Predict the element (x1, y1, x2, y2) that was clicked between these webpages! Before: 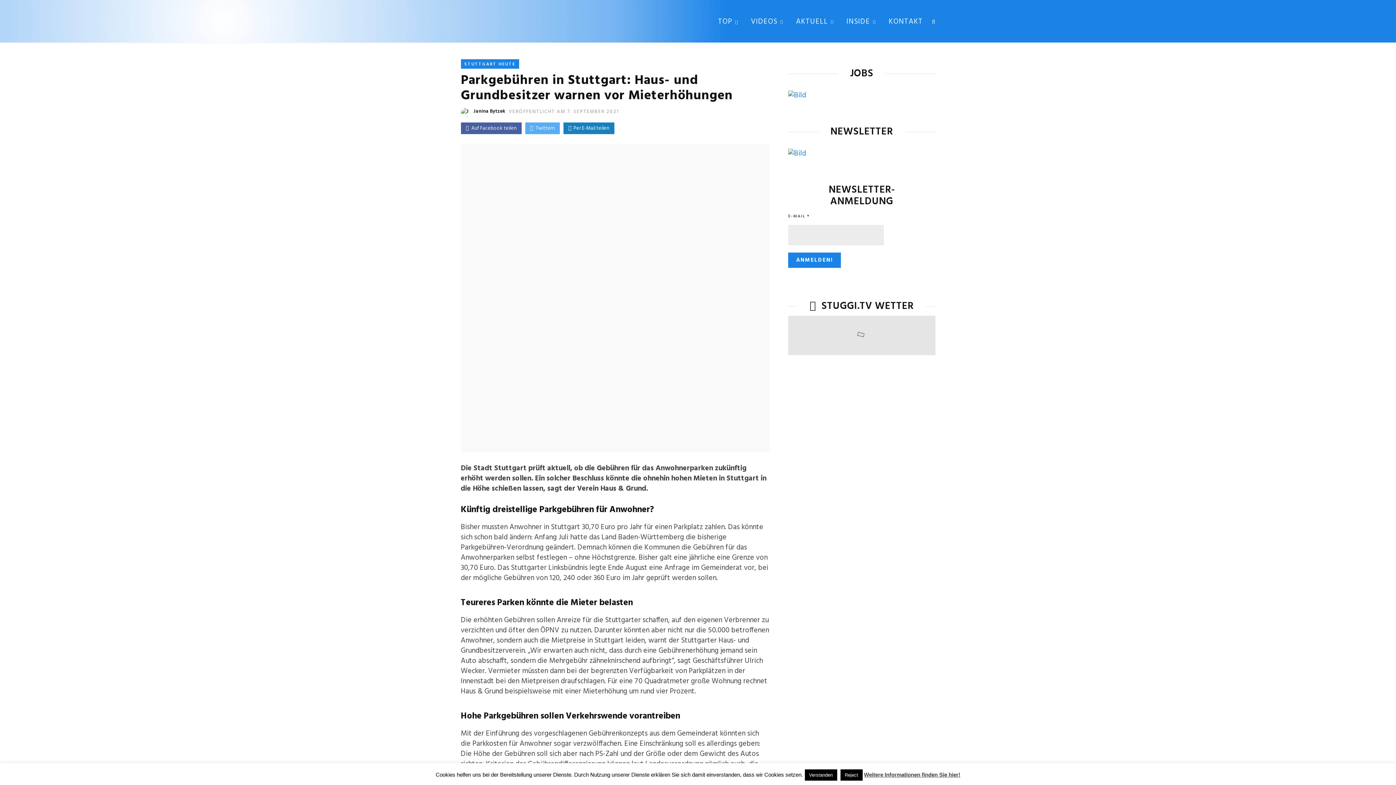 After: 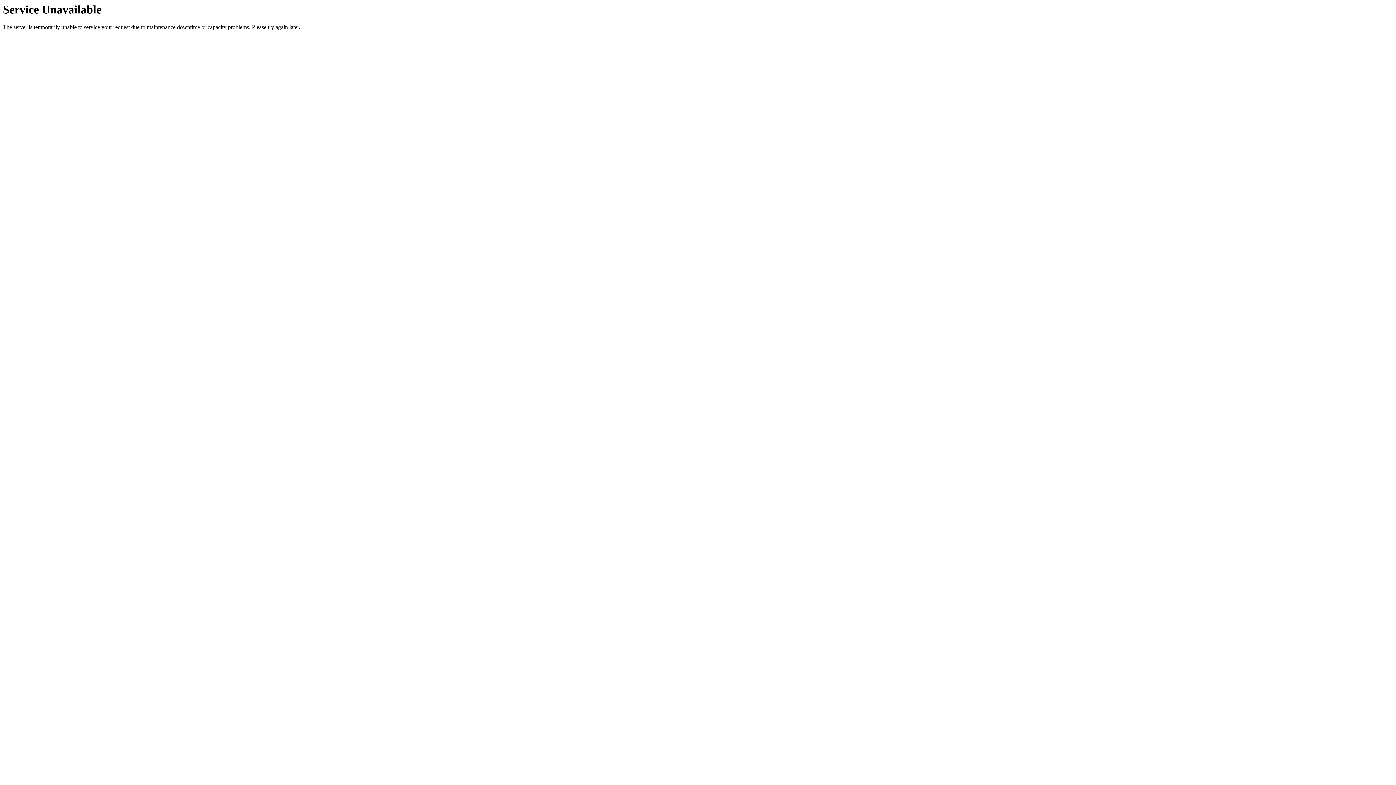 Action: label: AKTUELL bbox: (790, 12, 839, 31)